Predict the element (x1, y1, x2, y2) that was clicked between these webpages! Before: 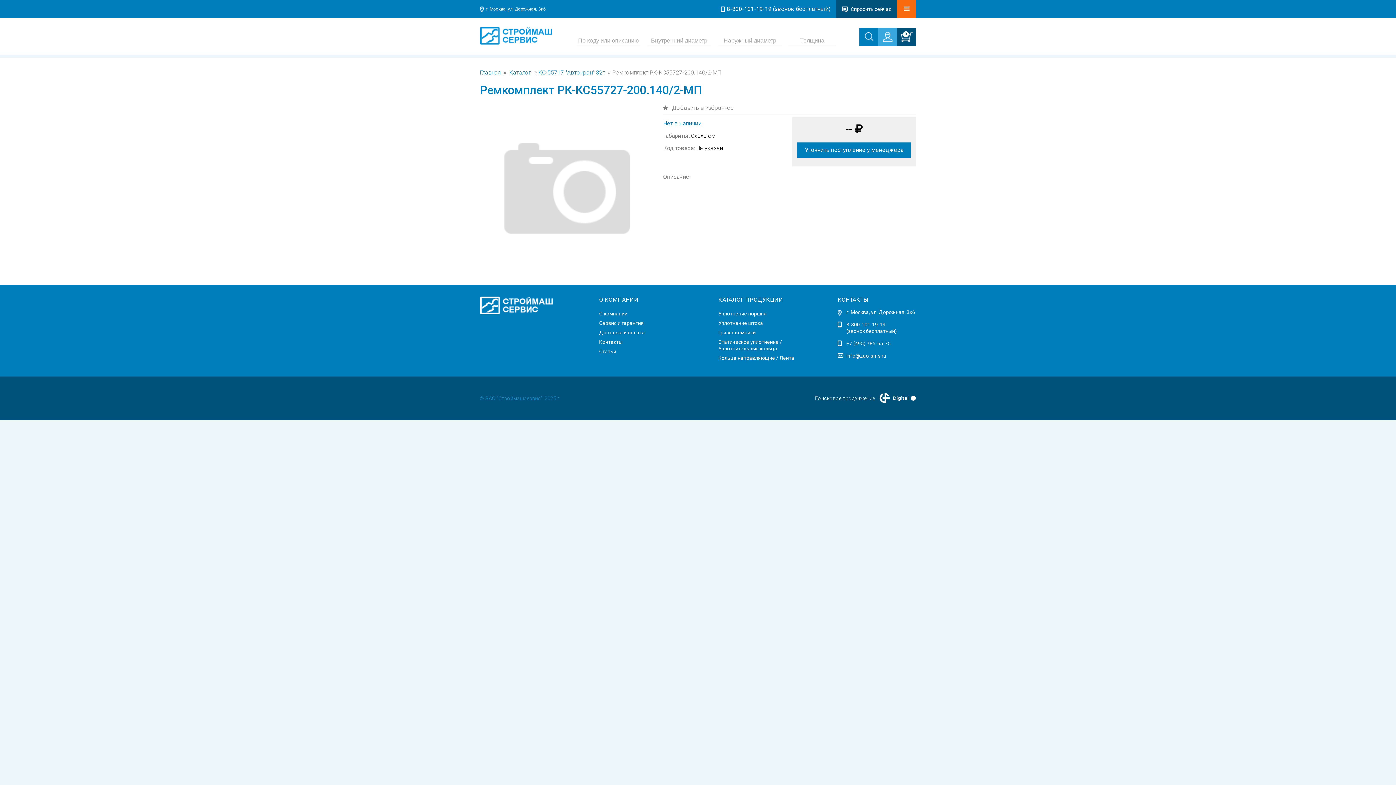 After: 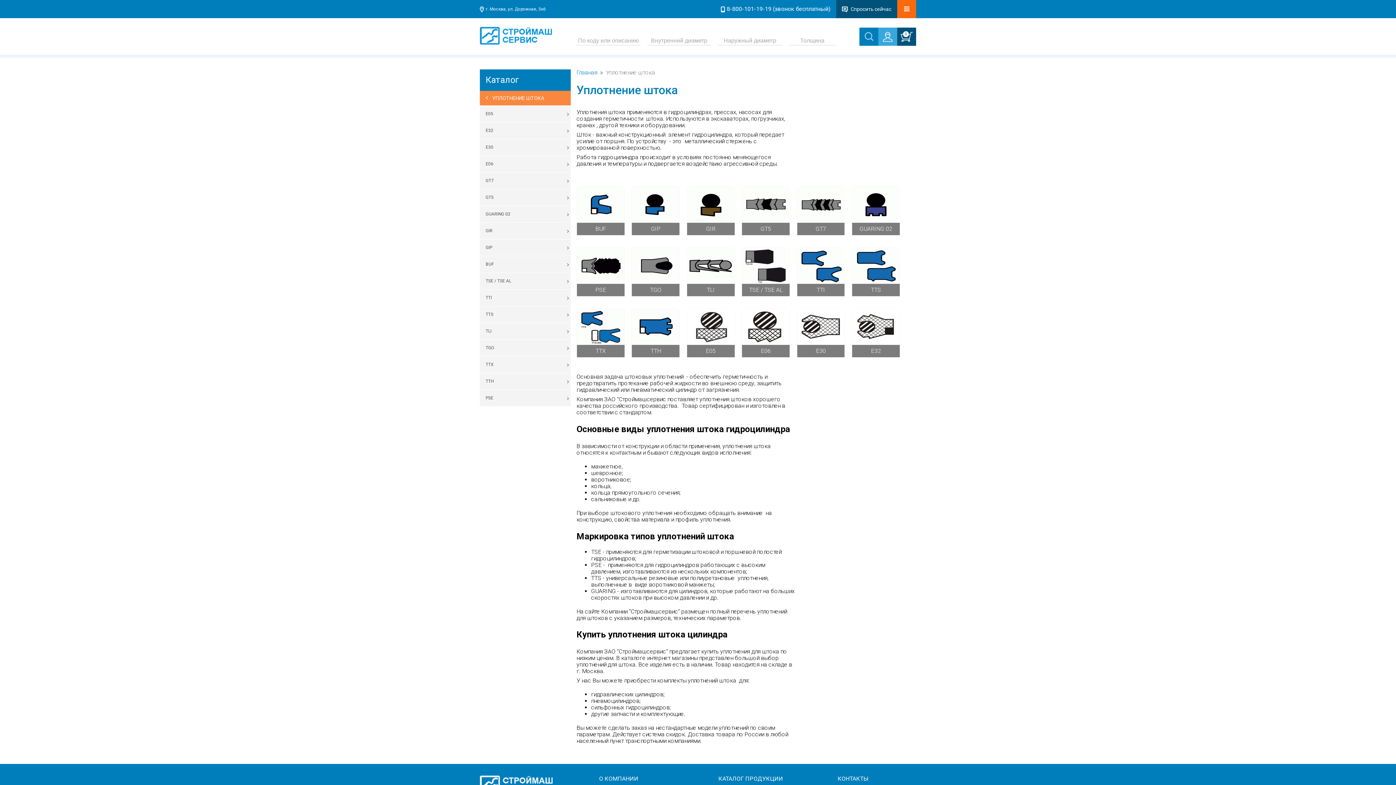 Action: bbox: (718, 320, 763, 326) label: Уплотнение штока